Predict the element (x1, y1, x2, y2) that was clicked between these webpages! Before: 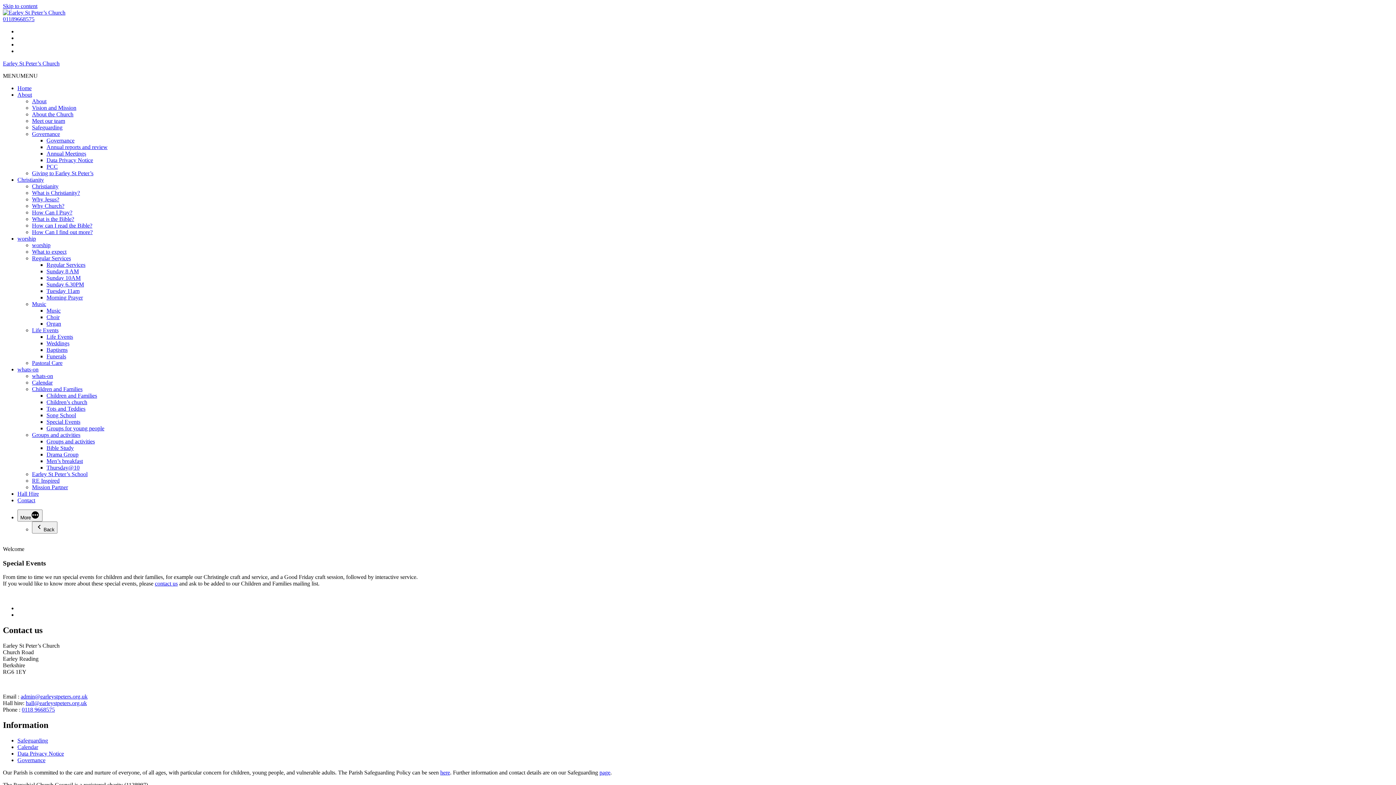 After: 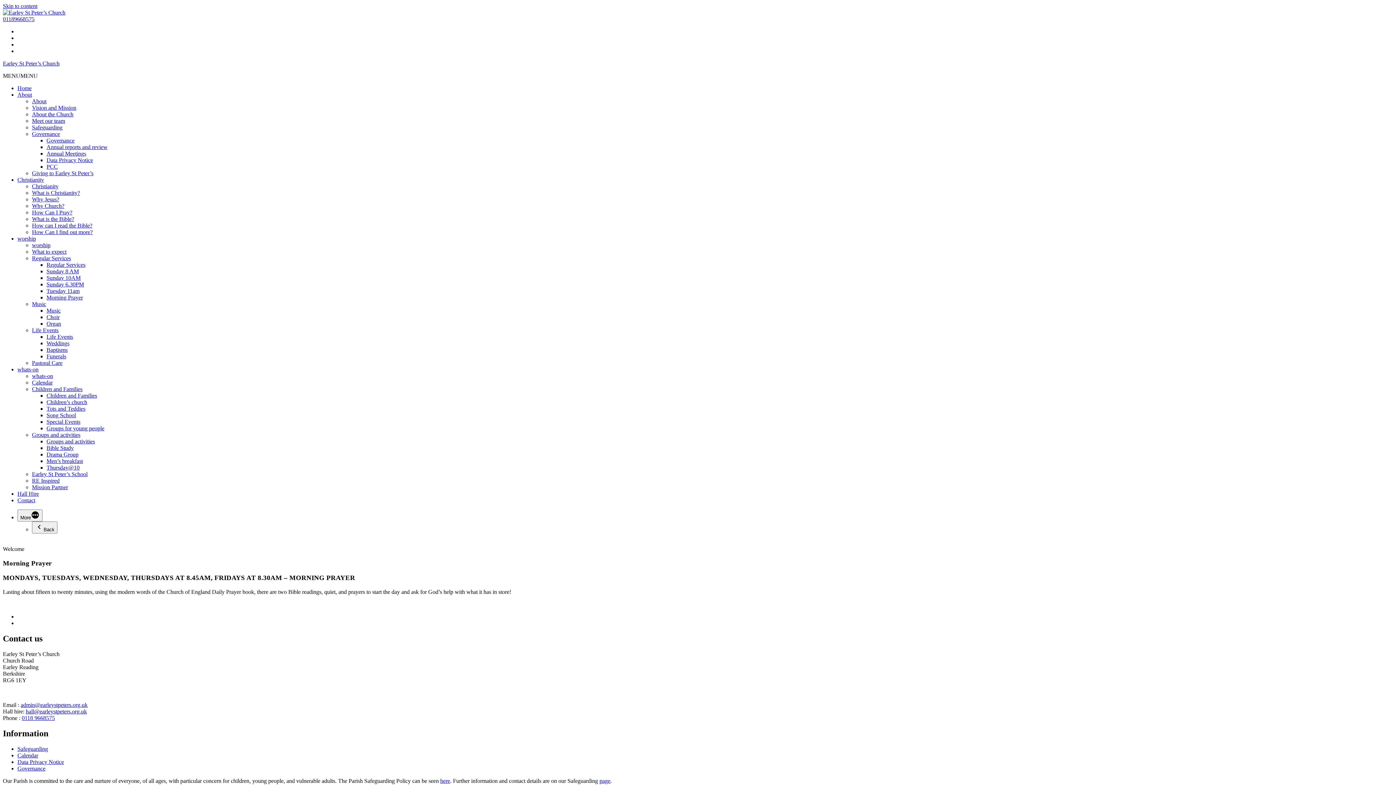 Action: label: Morning Prayer bbox: (46, 294, 82, 300)